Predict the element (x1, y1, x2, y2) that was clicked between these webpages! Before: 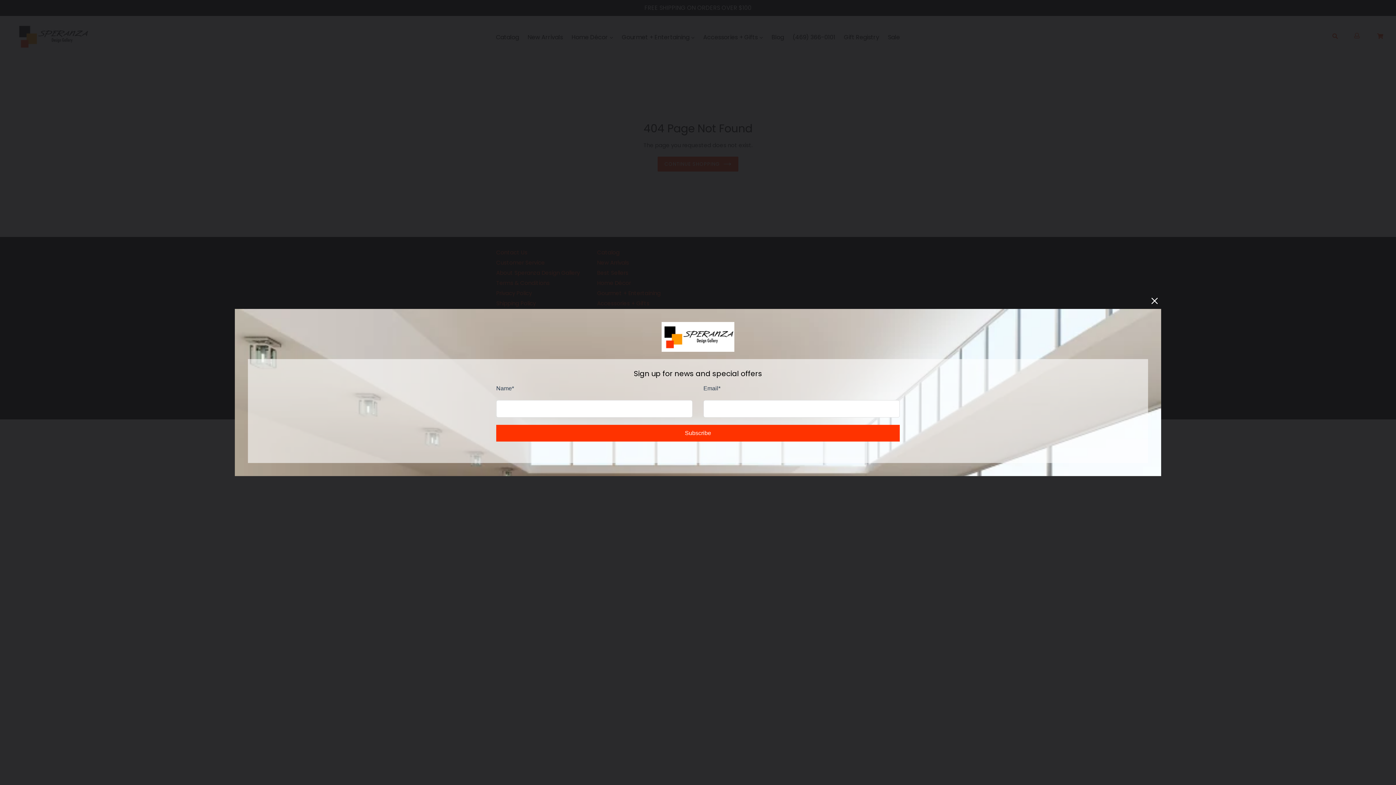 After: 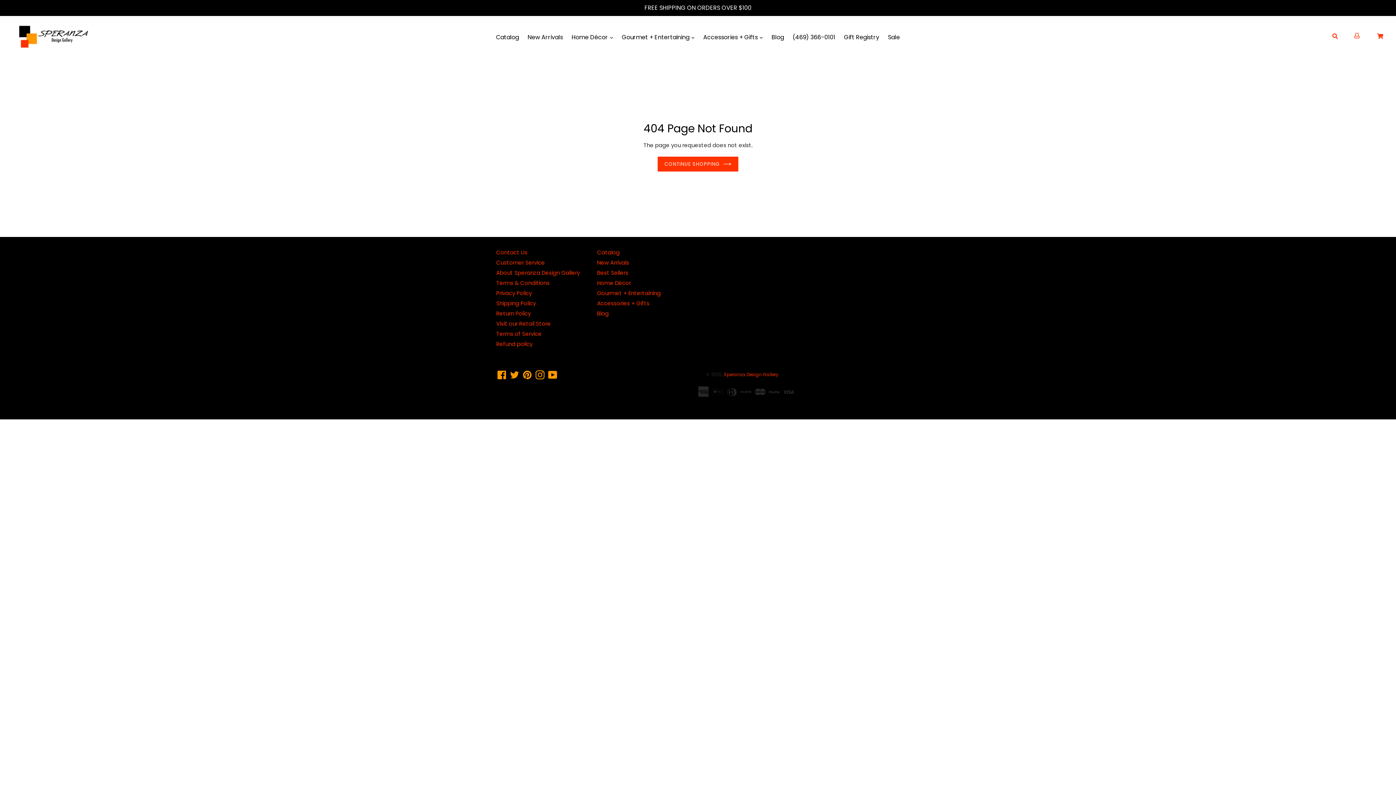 Action: bbox: (1148, 323, 1161, 336)